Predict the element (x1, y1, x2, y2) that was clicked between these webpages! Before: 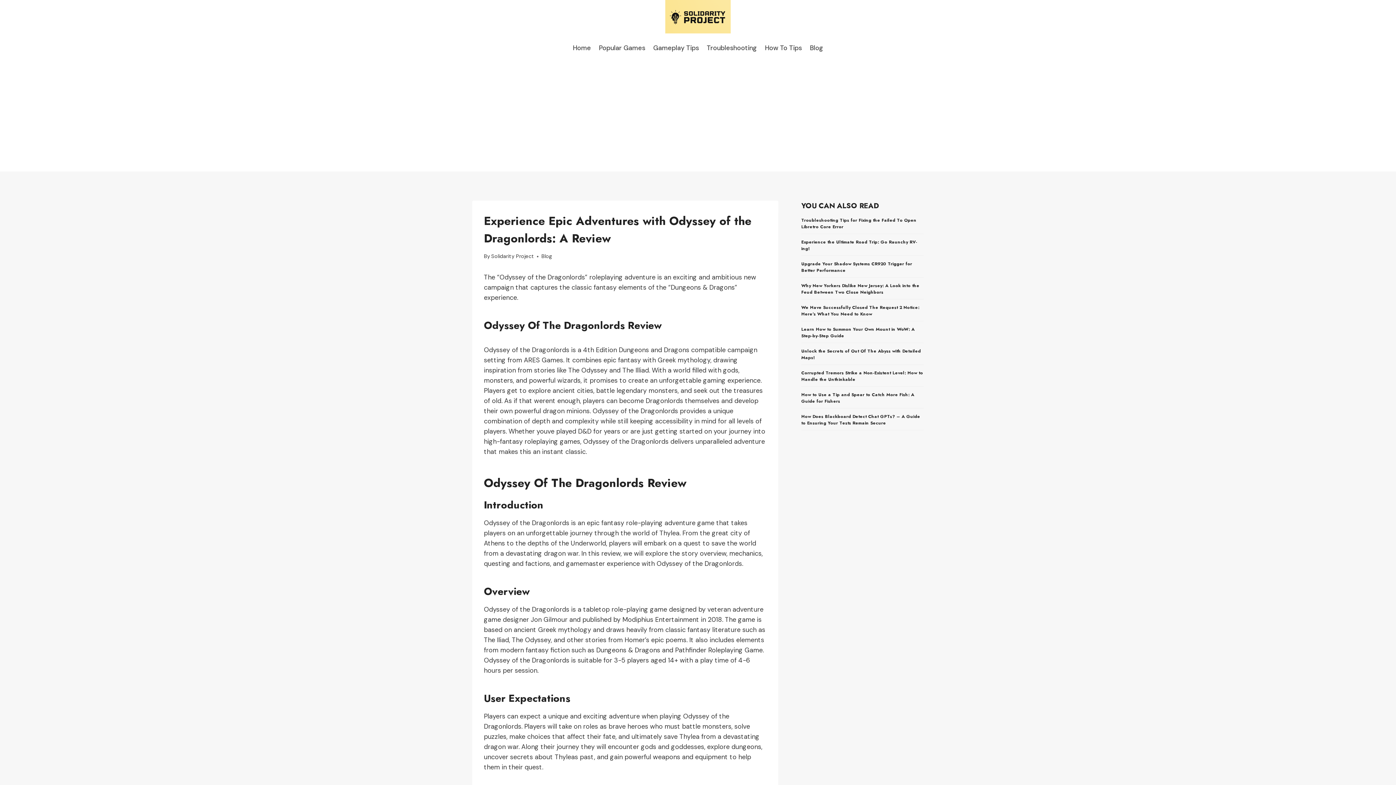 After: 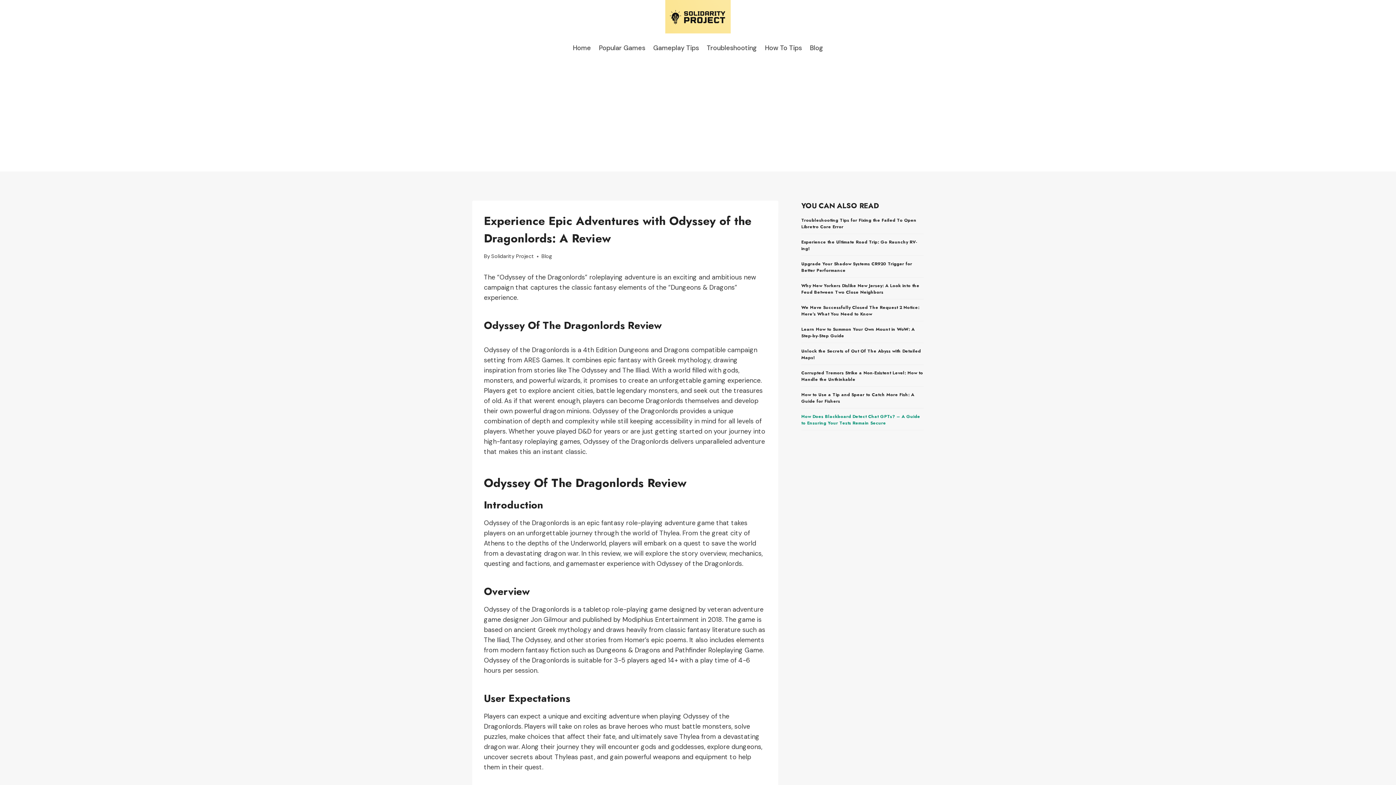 Action: bbox: (801, 413, 920, 426) label: How Does Blackboard Detect Chat GPTs? – A Guide to Ensuring Your Tests Remain Secure